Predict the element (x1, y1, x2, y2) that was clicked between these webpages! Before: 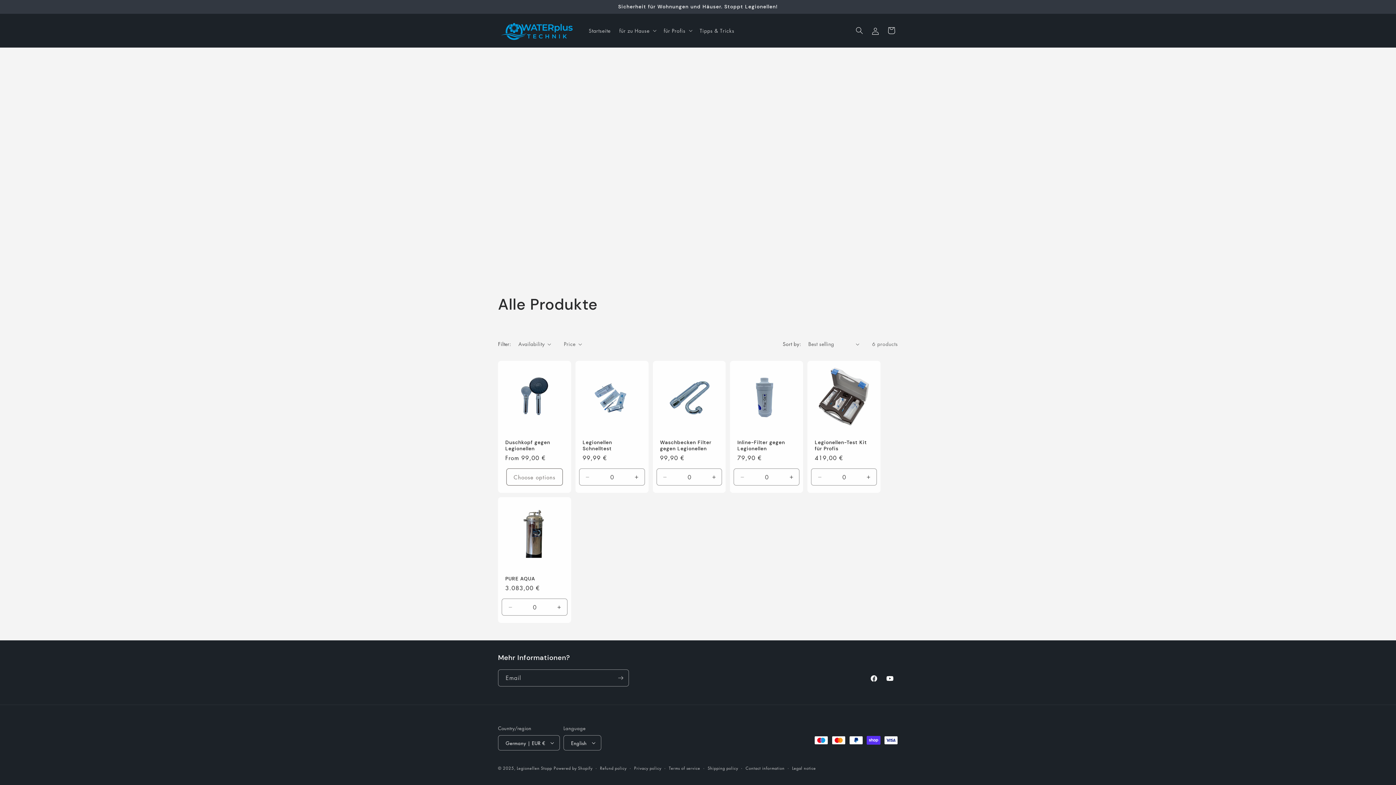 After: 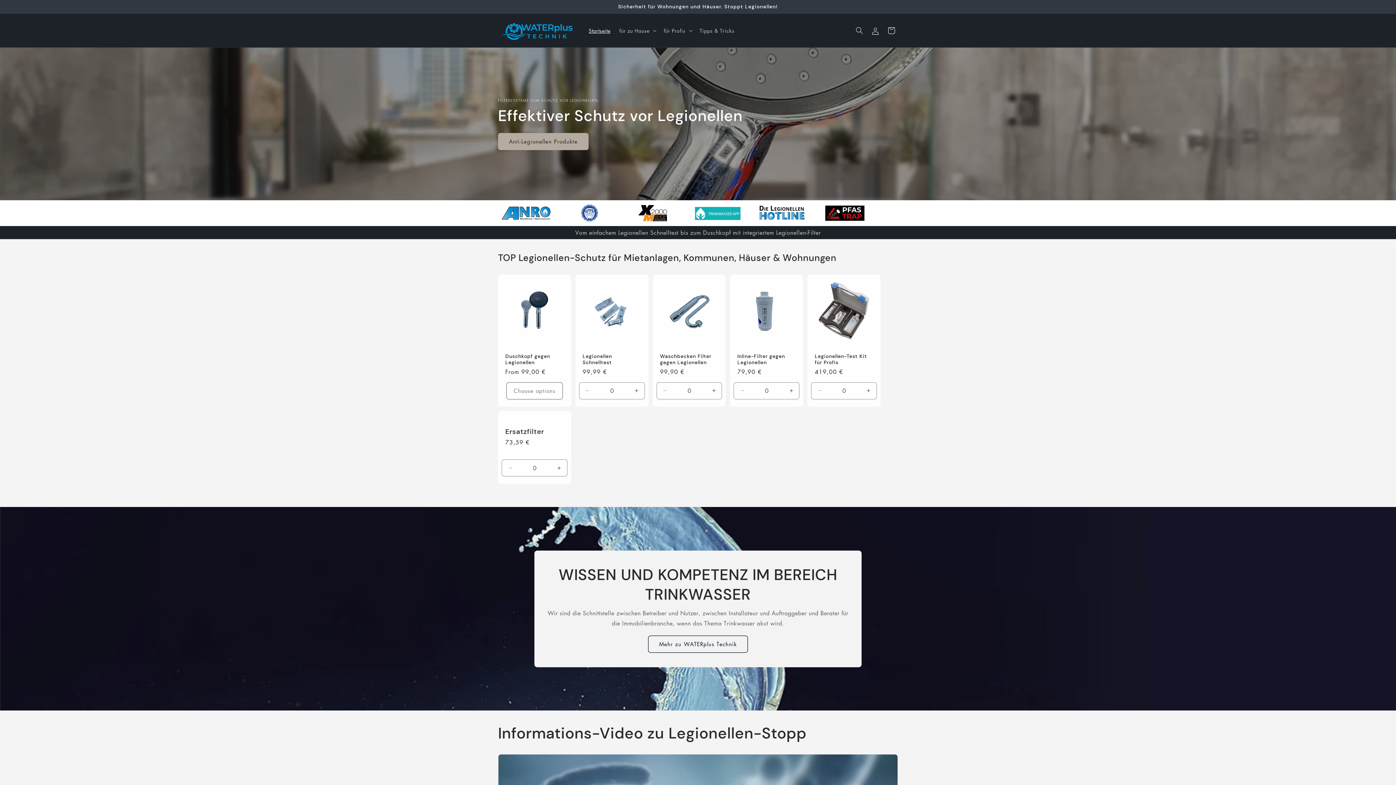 Action: label: Legionellen Stopp bbox: (516, 765, 552, 771)